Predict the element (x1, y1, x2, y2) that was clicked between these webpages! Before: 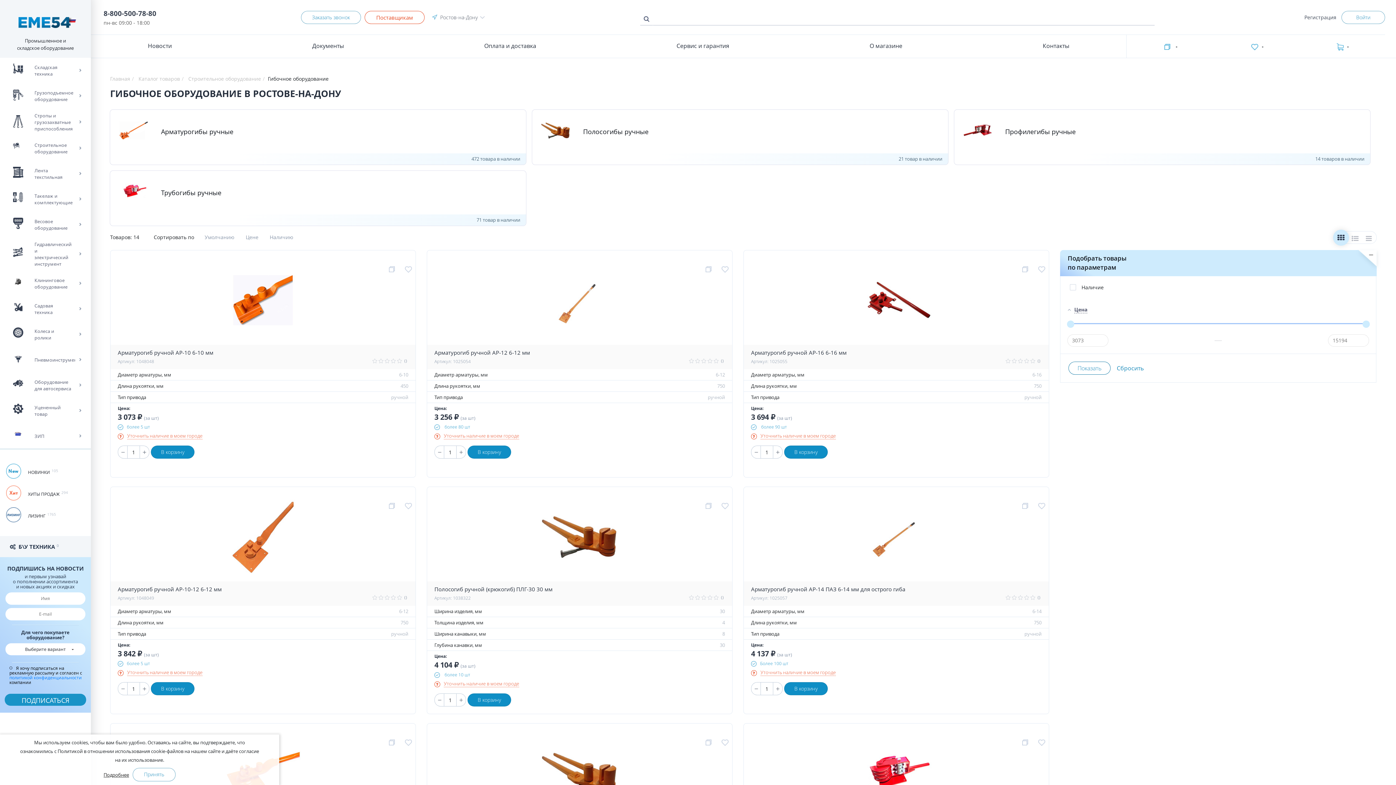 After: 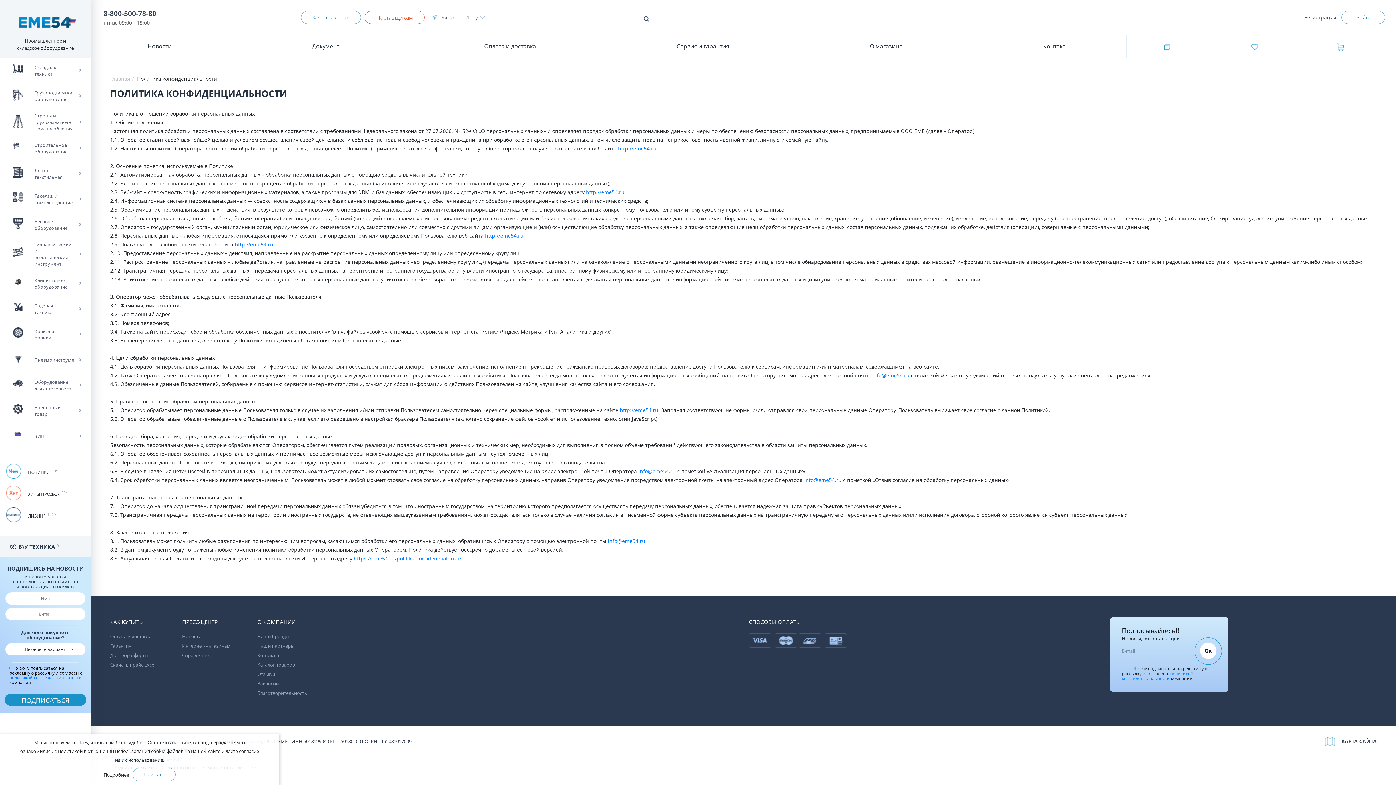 Action: label: Подробнее bbox: (103, 770, 129, 779)